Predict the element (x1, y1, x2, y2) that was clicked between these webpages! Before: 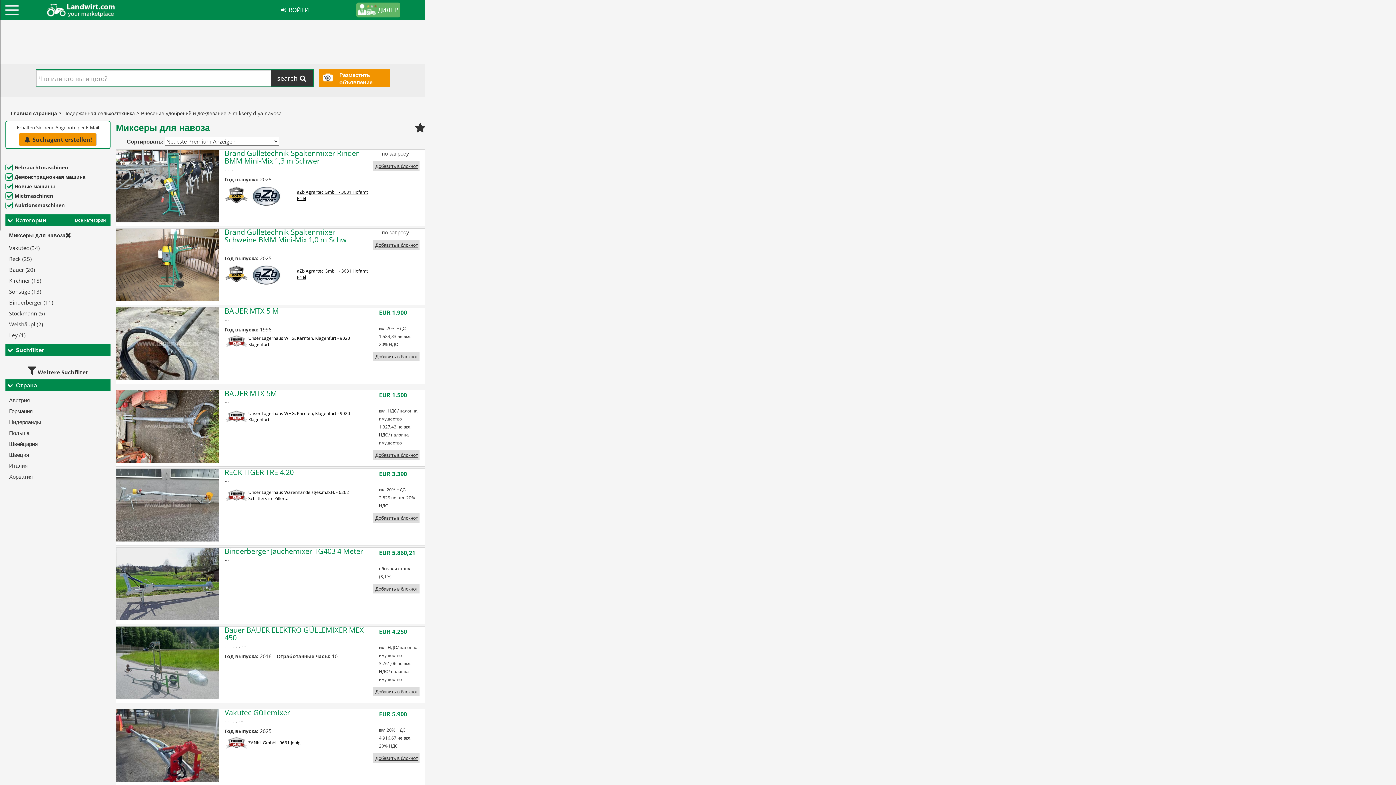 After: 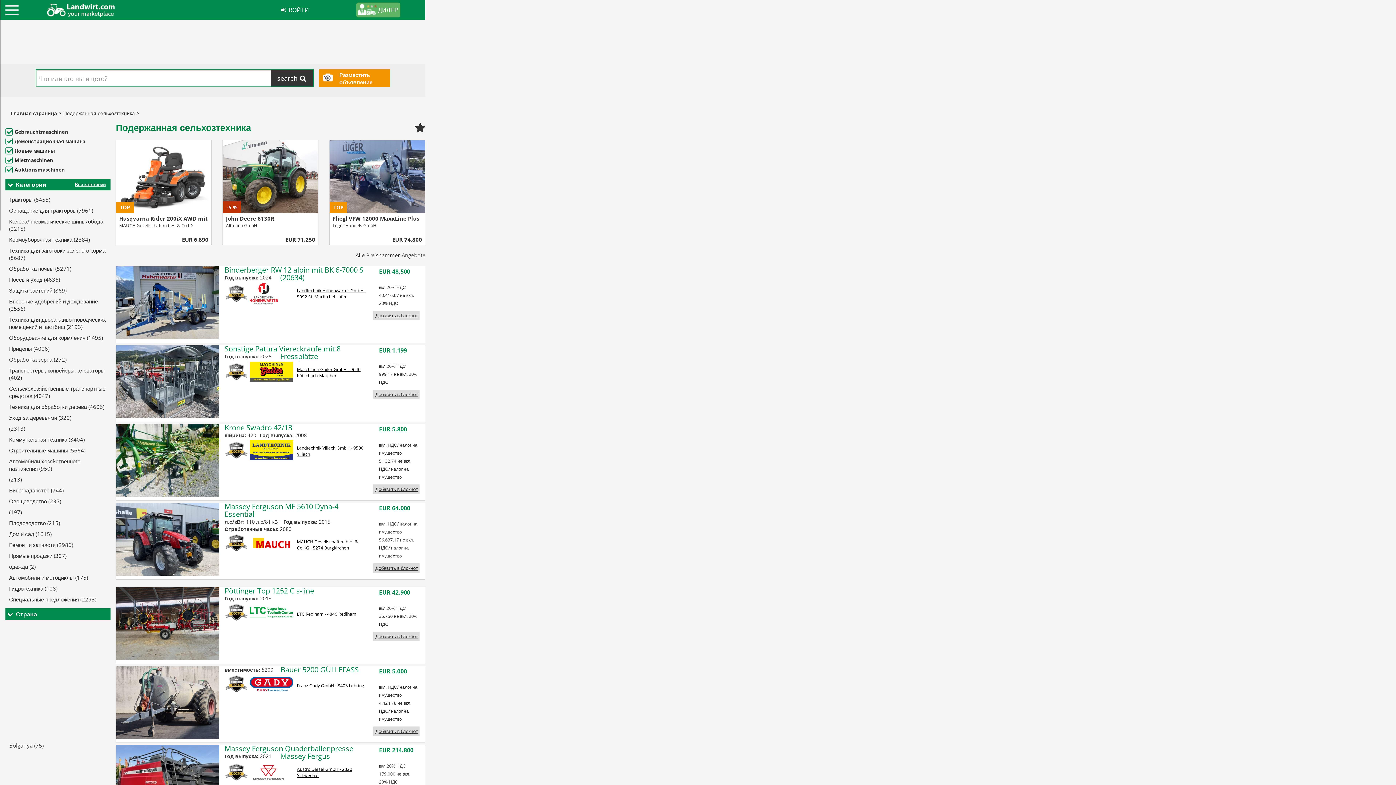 Action: label: Подержанная сельхозтехника bbox: (63, 109, 134, 116)